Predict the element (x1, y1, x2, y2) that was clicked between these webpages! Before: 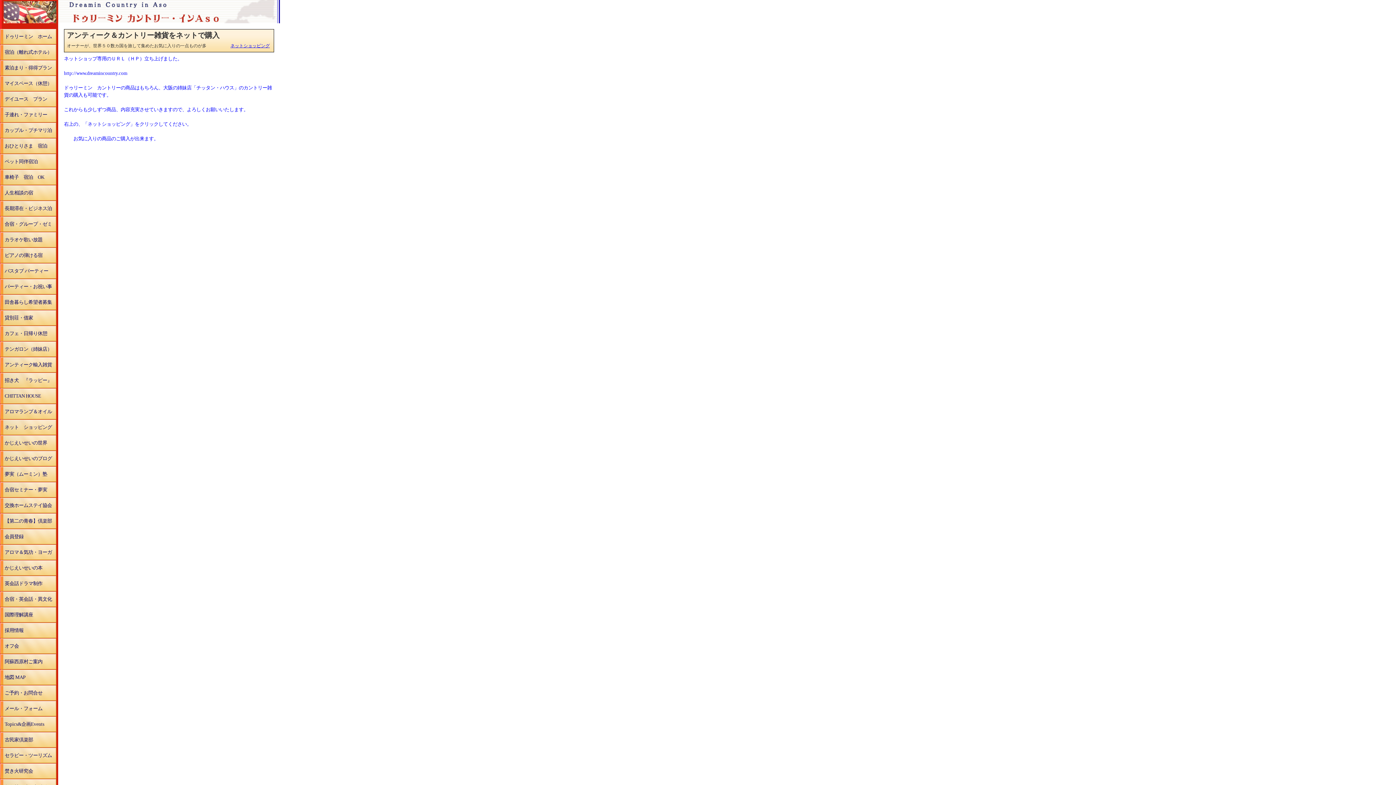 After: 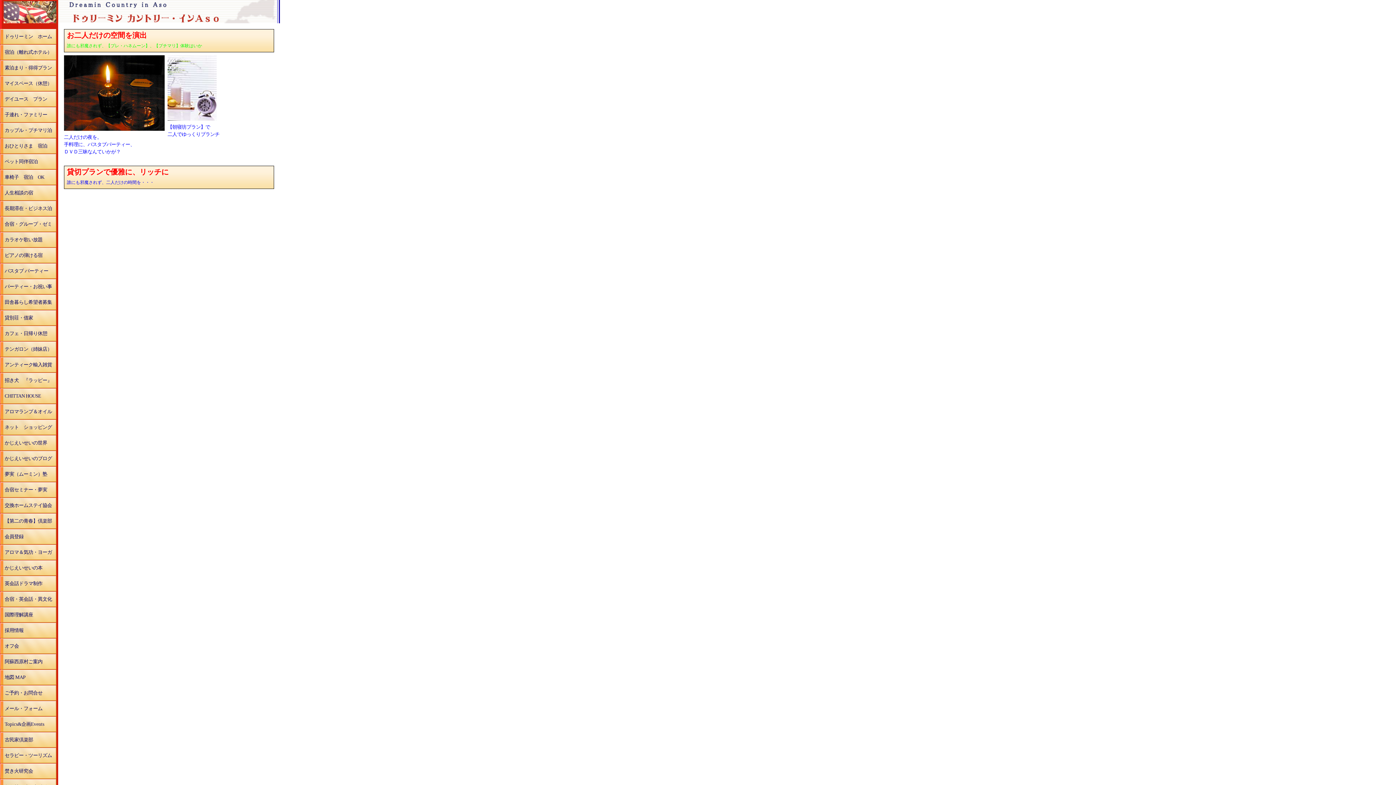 Action: label: カップル・プチマリ泊 bbox: (0, 122, 57, 138)